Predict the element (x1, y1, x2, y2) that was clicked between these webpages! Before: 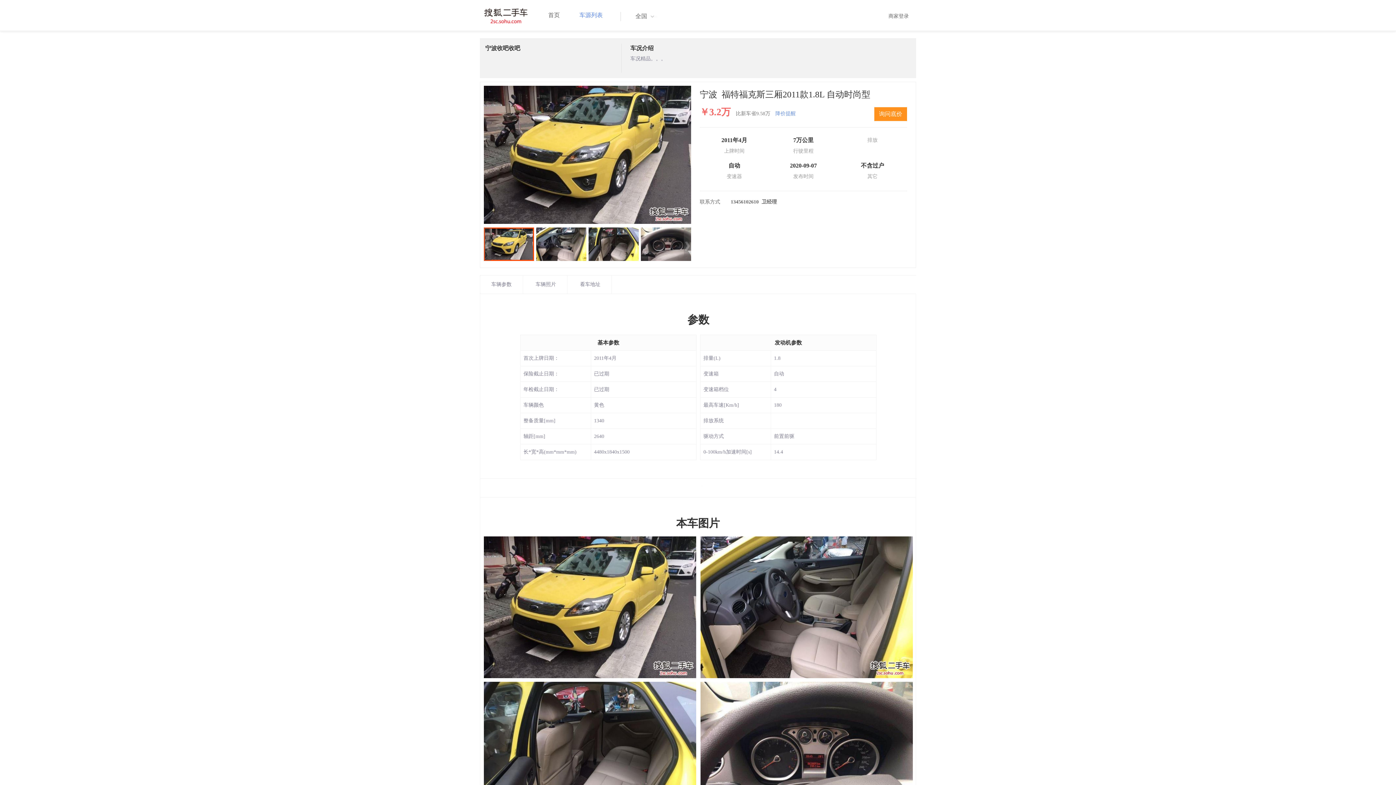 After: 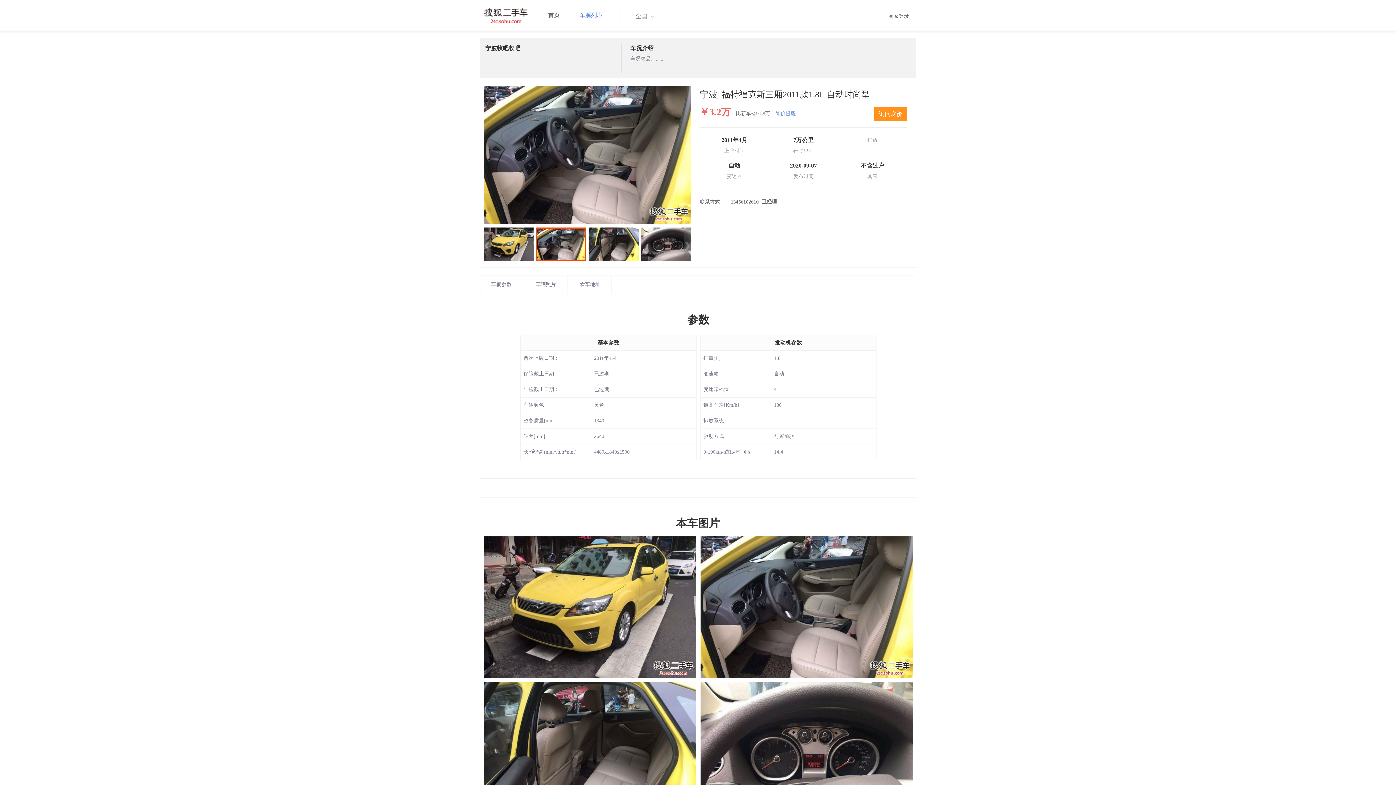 Action: bbox: (536, 241, 586, 246)